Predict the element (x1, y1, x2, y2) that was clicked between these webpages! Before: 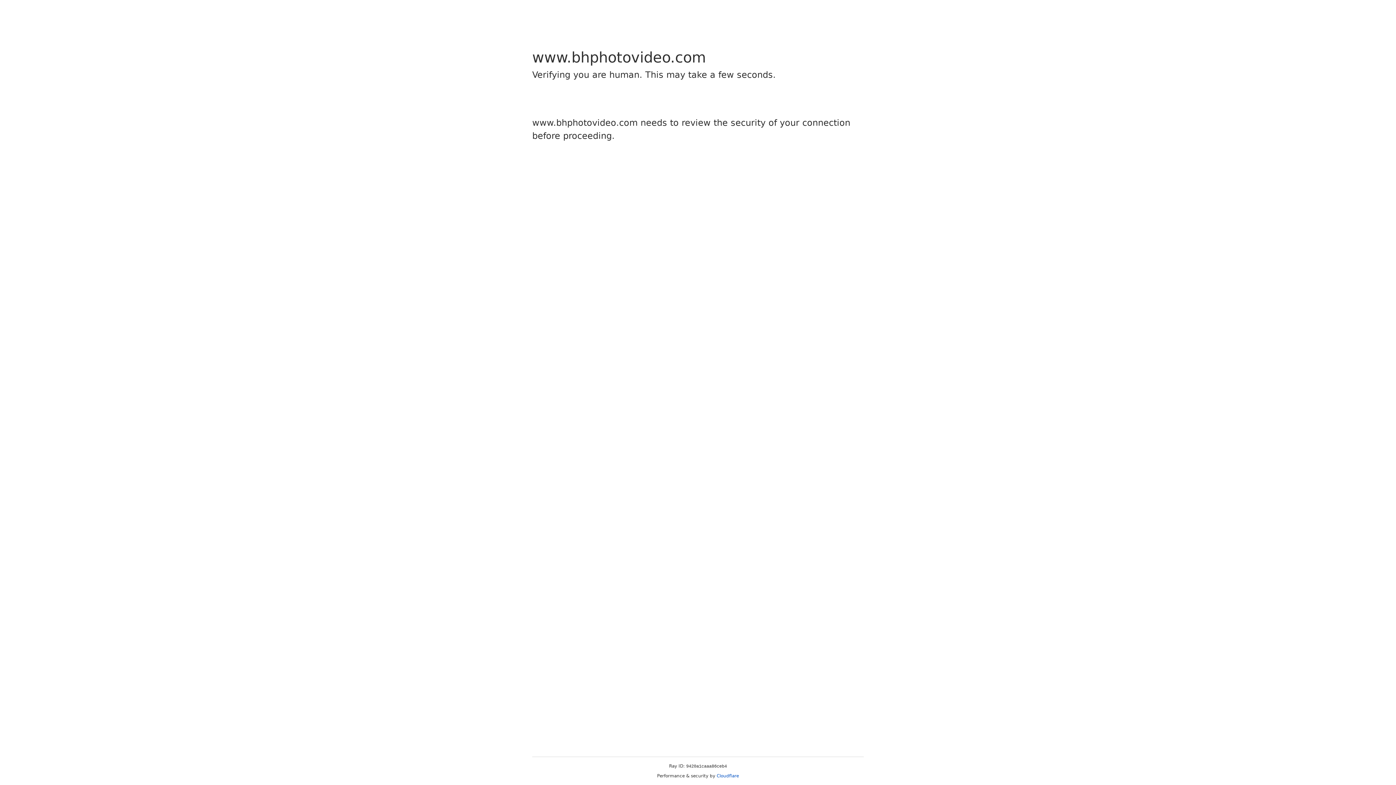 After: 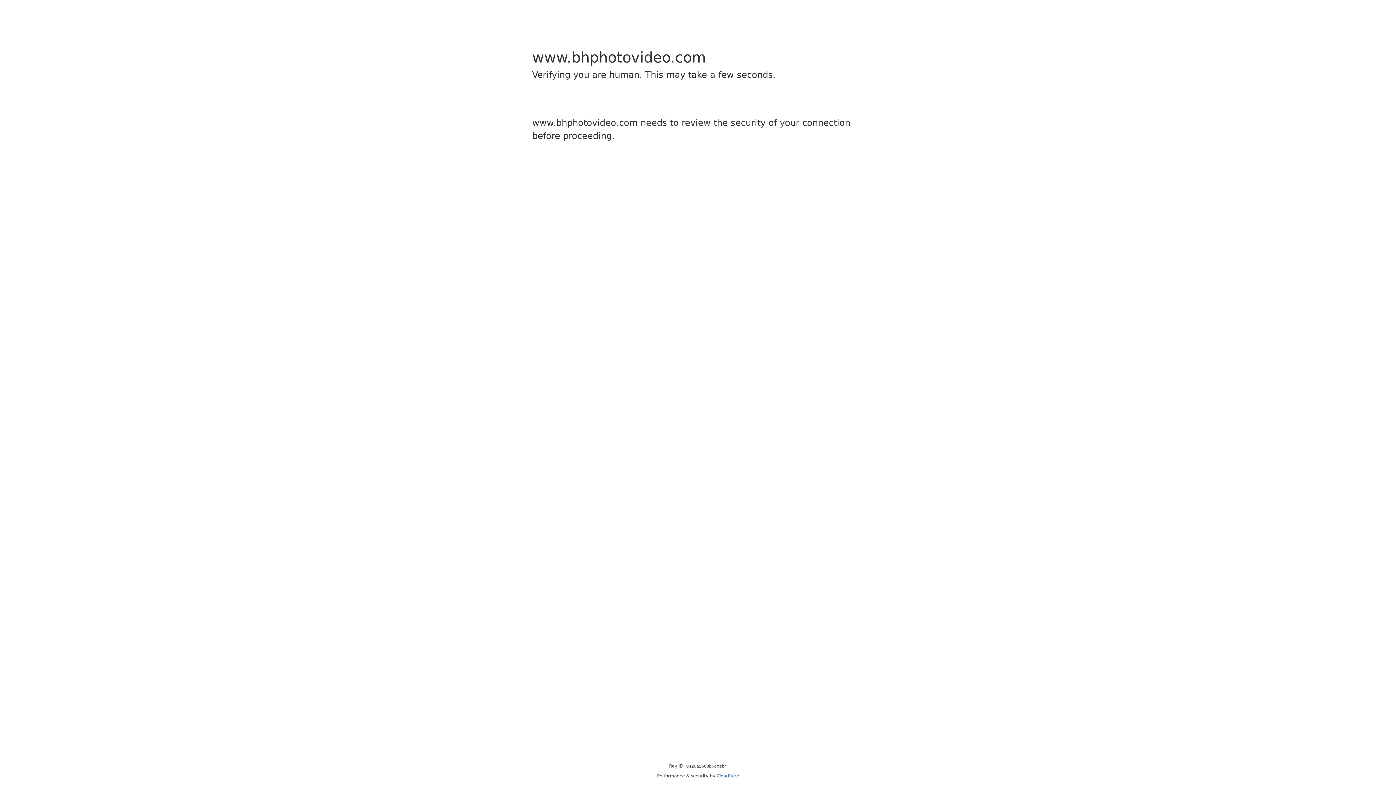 Action: label: Cloudflare bbox: (716, 773, 739, 778)